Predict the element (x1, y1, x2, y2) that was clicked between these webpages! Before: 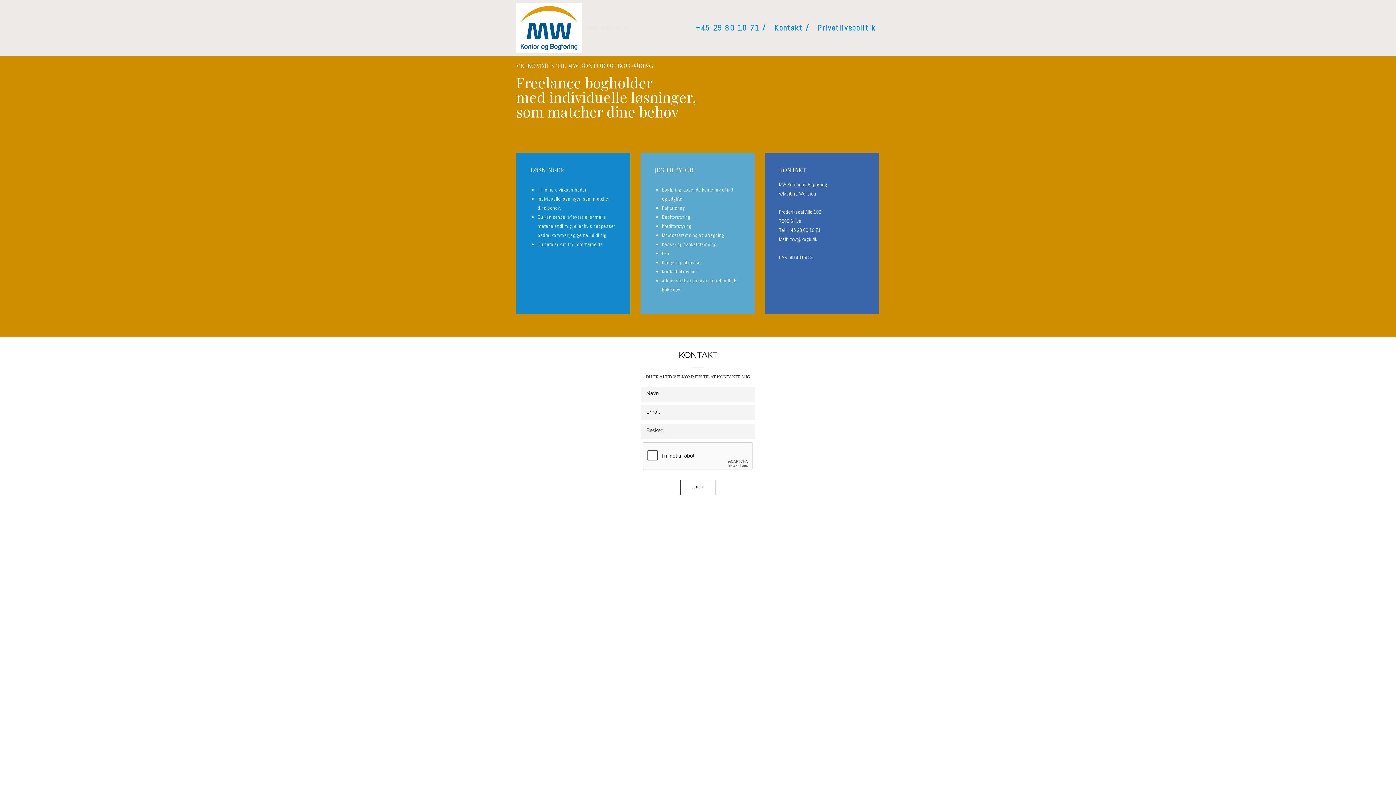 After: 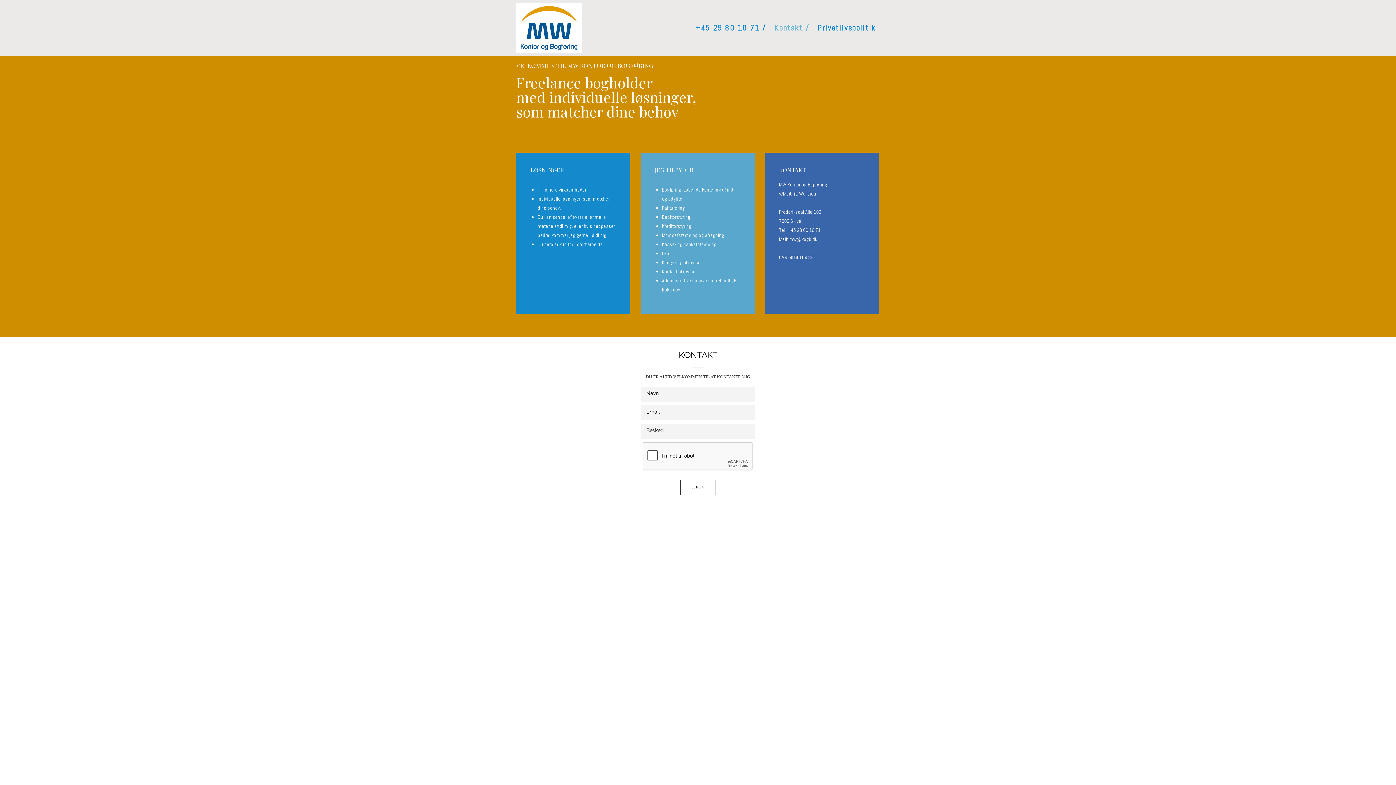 Action: bbox: (770, 26, 813, 31) label: Kontakt /